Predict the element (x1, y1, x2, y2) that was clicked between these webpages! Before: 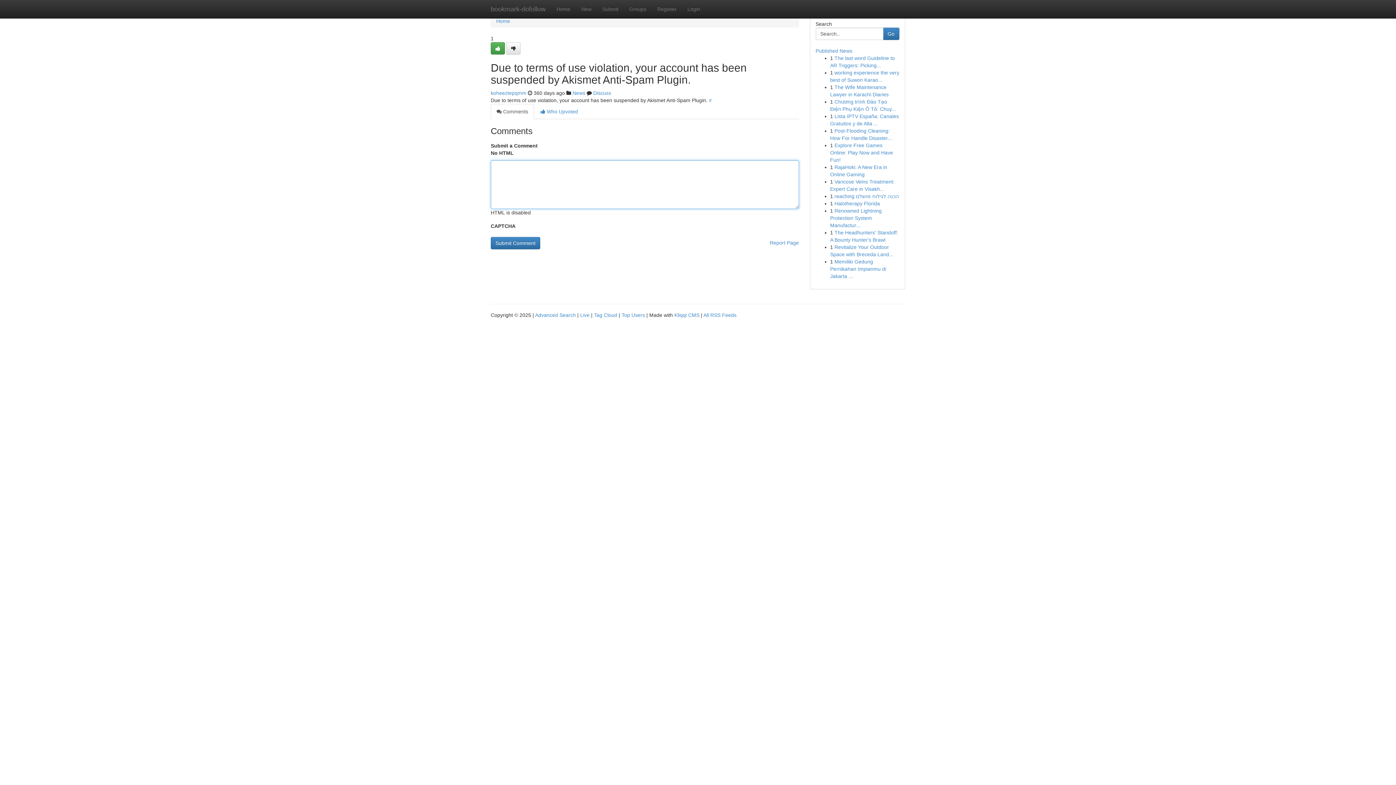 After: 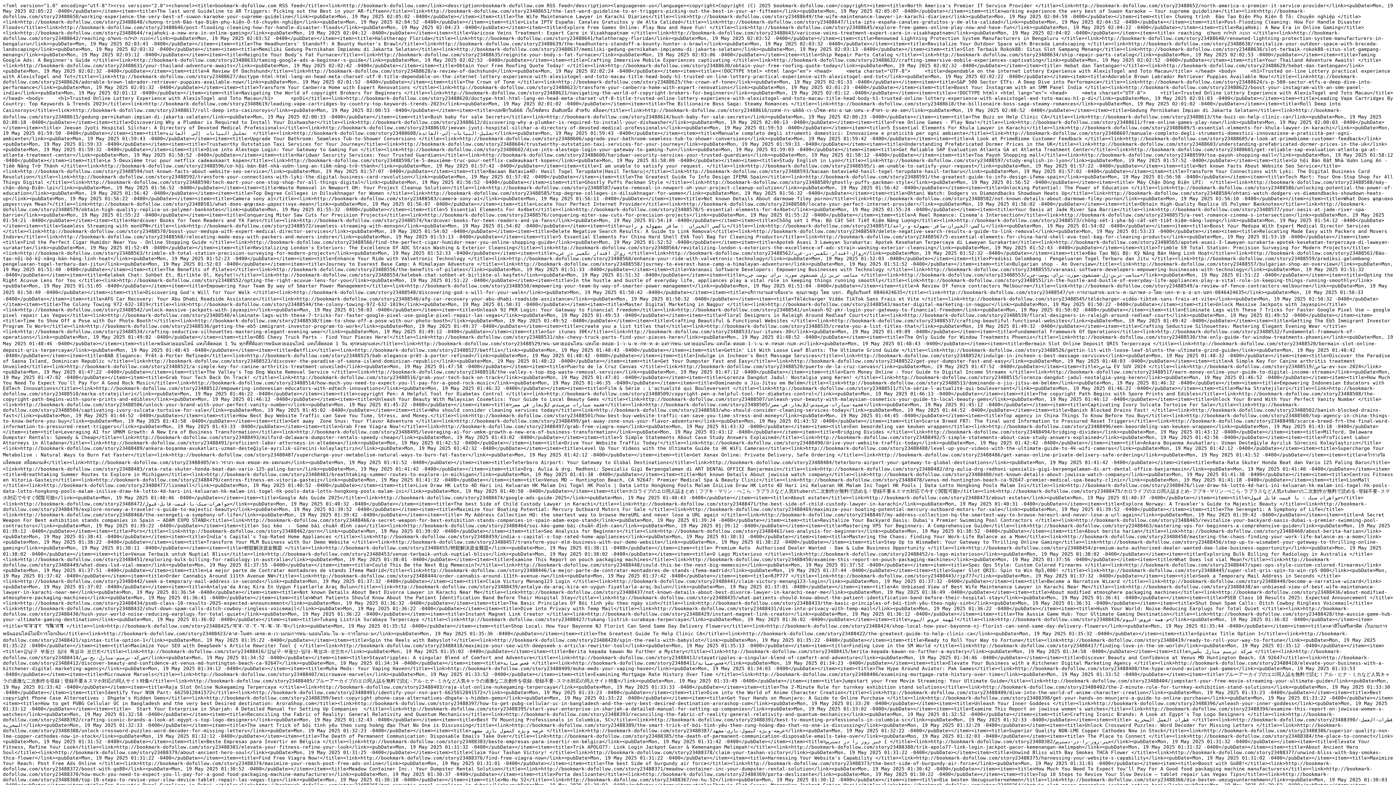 Action: label: All RSS Feeds bbox: (703, 312, 736, 318)